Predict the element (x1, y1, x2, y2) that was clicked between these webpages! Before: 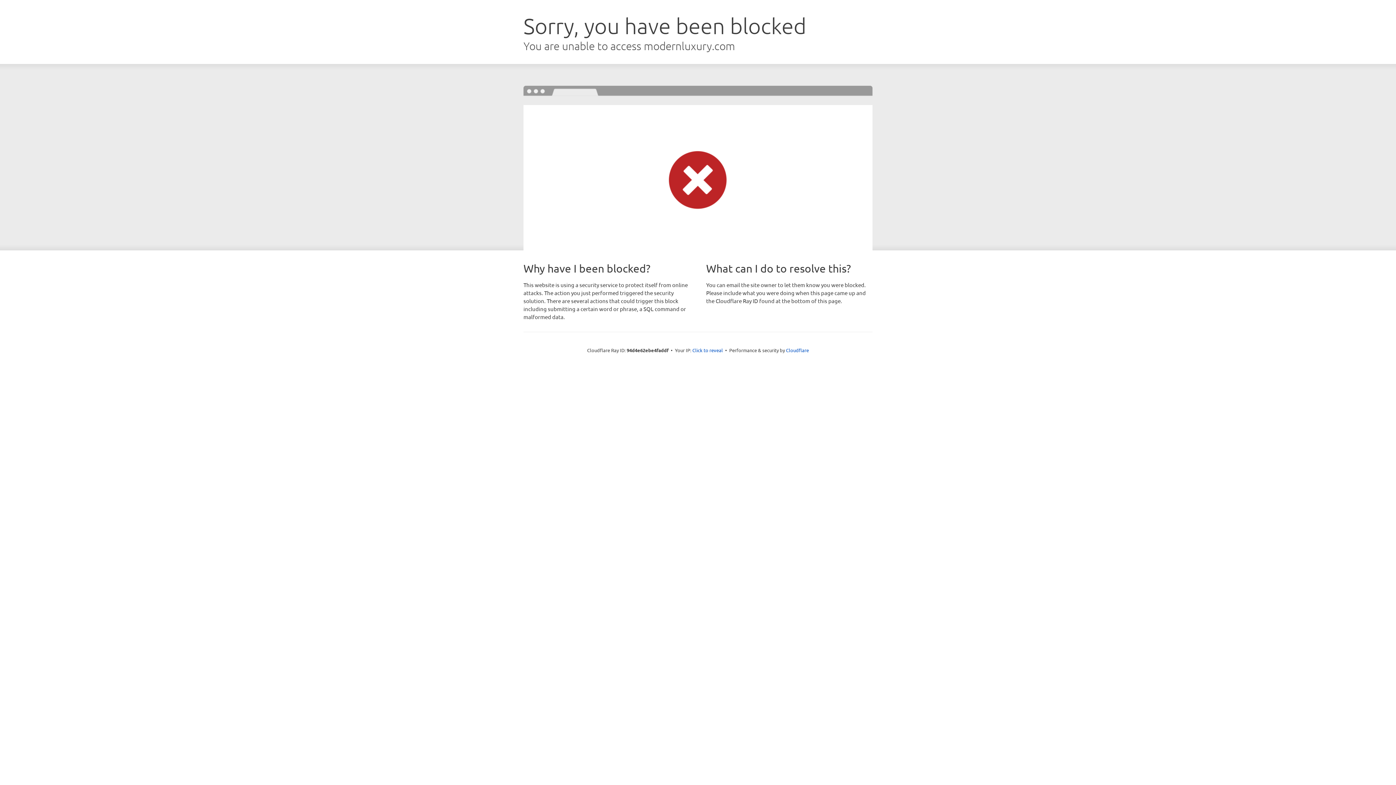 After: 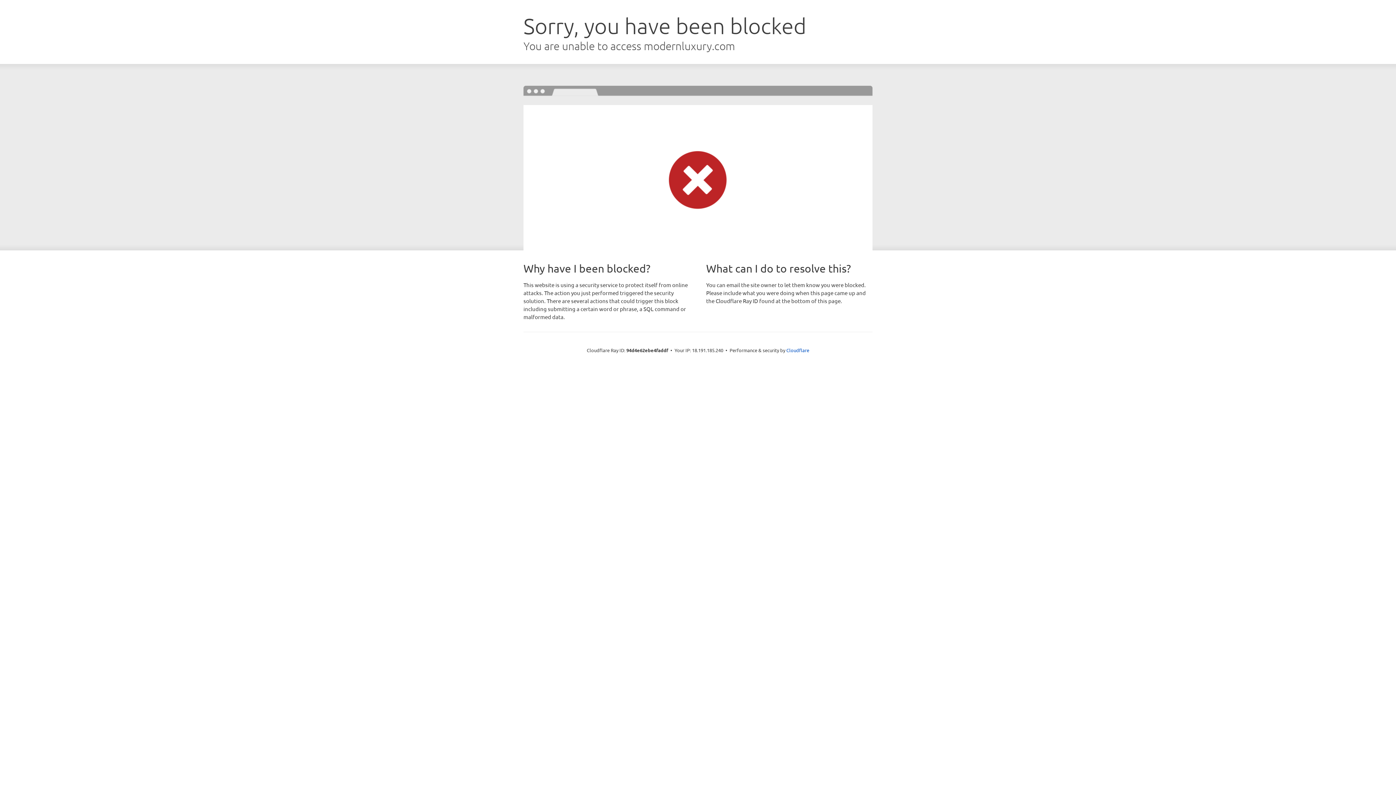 Action: bbox: (692, 346, 723, 353) label: Click to reveal